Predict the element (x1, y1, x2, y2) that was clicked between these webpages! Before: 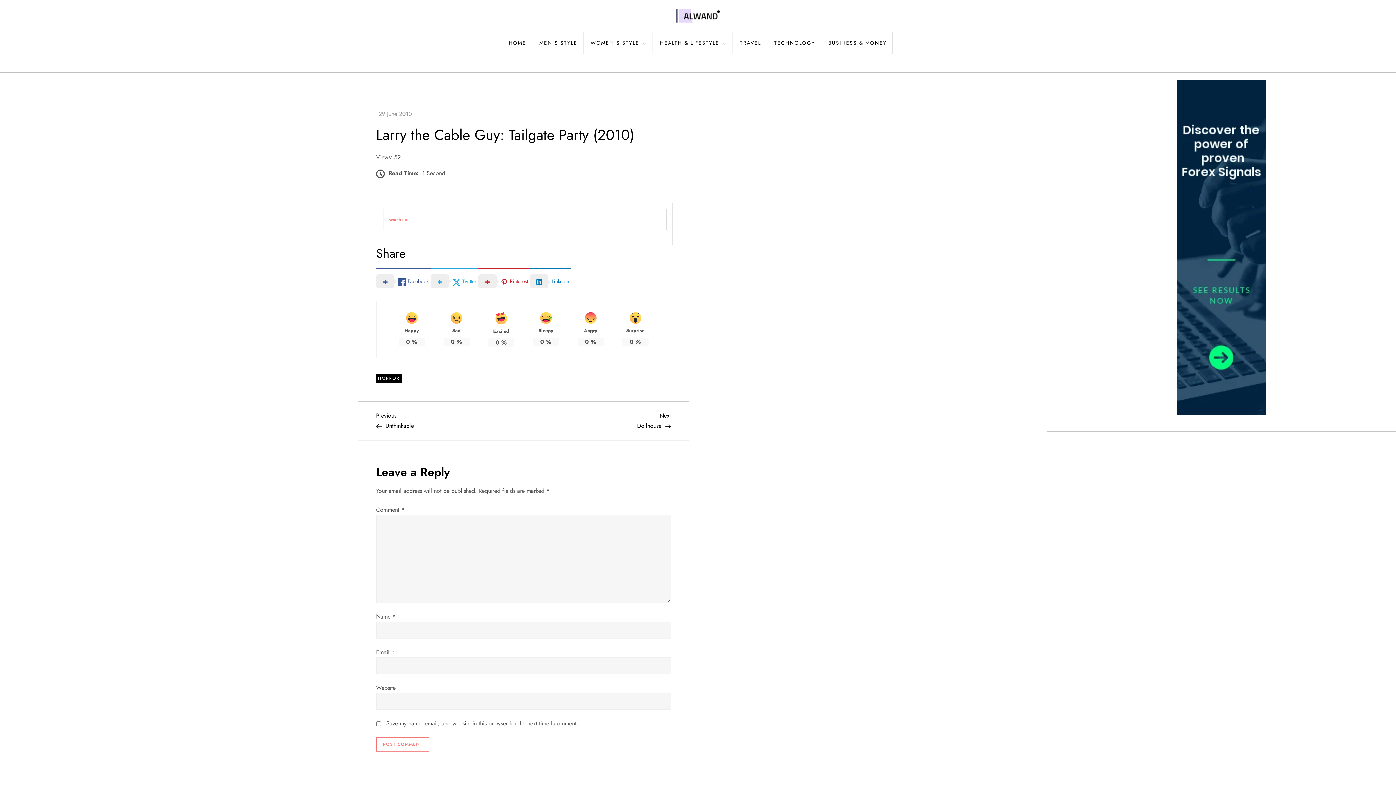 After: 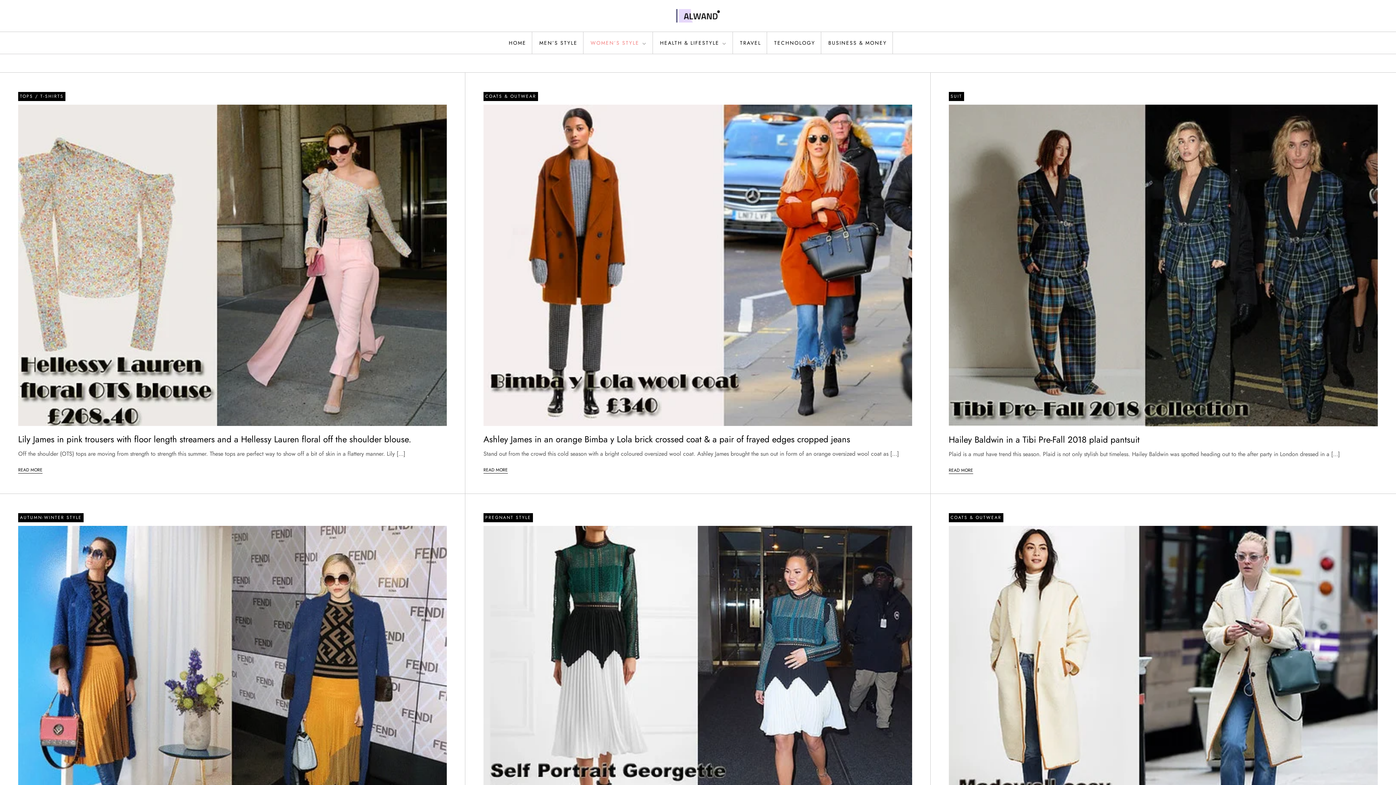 Action: label: WOMEN’S STYLE bbox: (585, 32, 652, 53)